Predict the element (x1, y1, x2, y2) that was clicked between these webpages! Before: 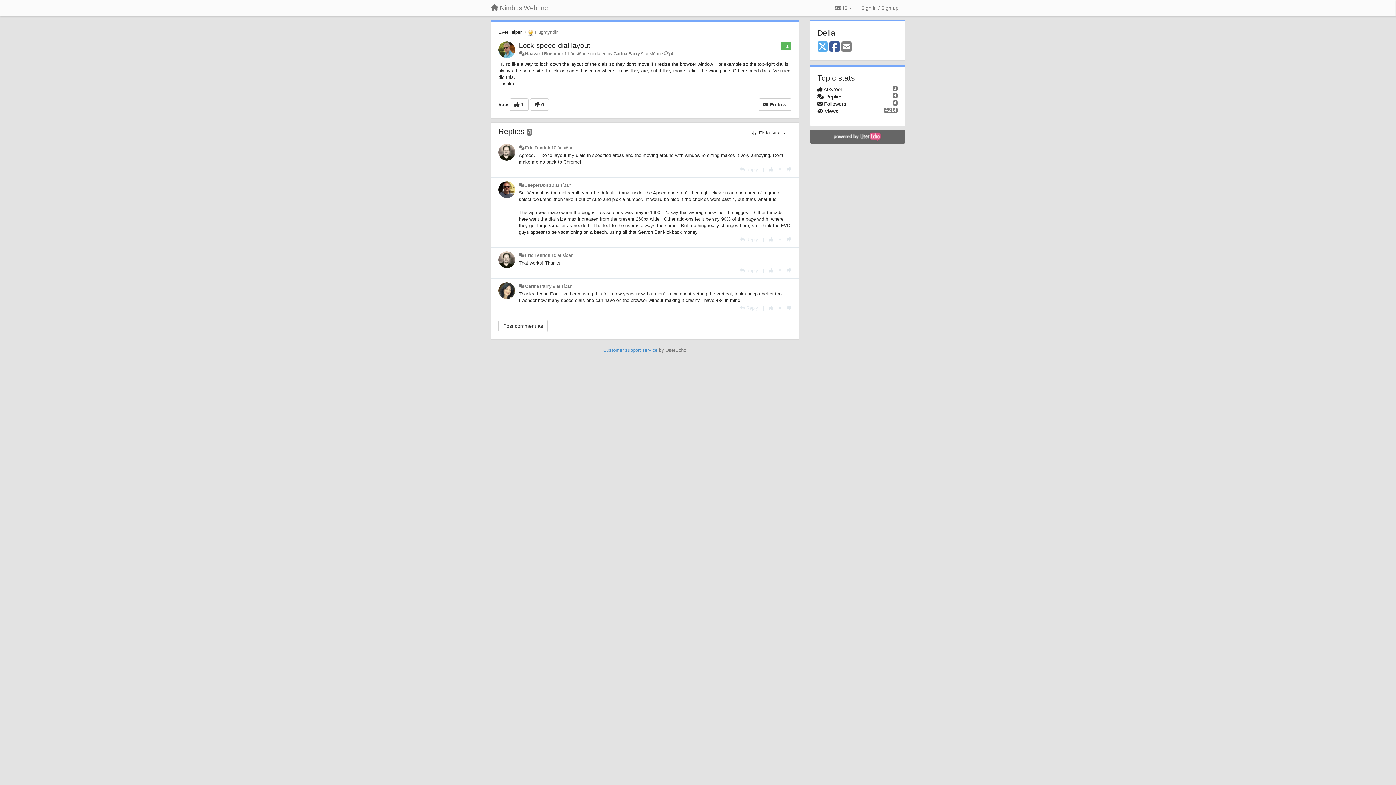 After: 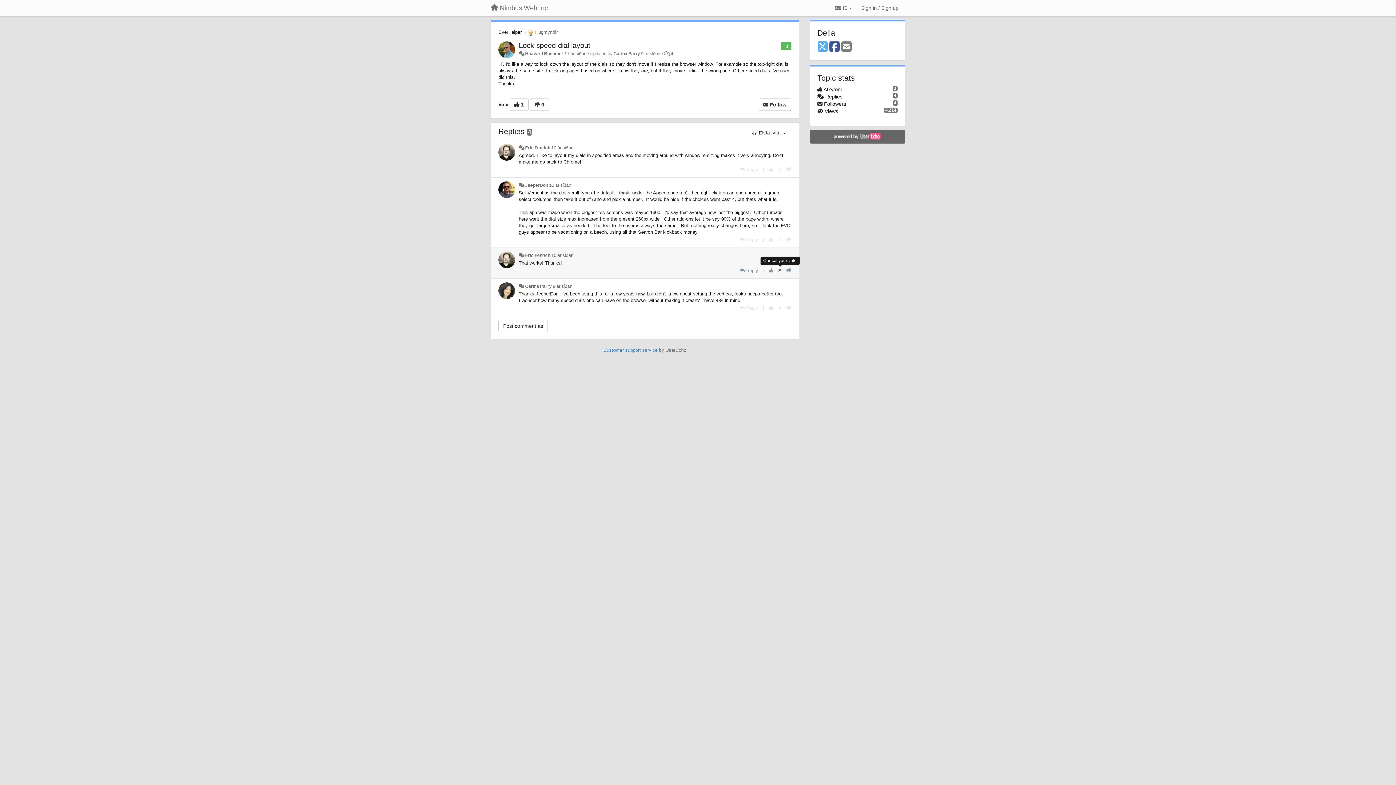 Action: label: Cancel your vote bbox: (778, 268, 782, 273)